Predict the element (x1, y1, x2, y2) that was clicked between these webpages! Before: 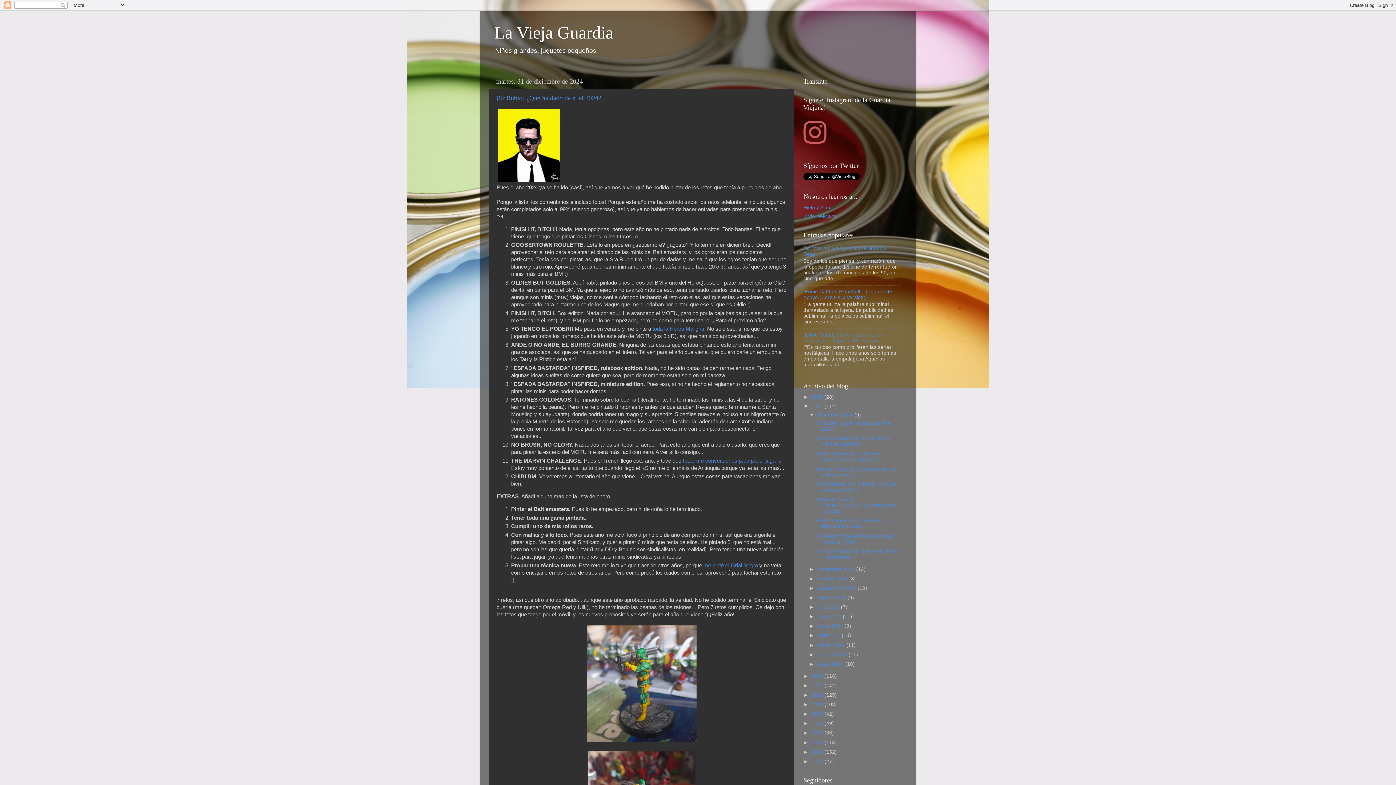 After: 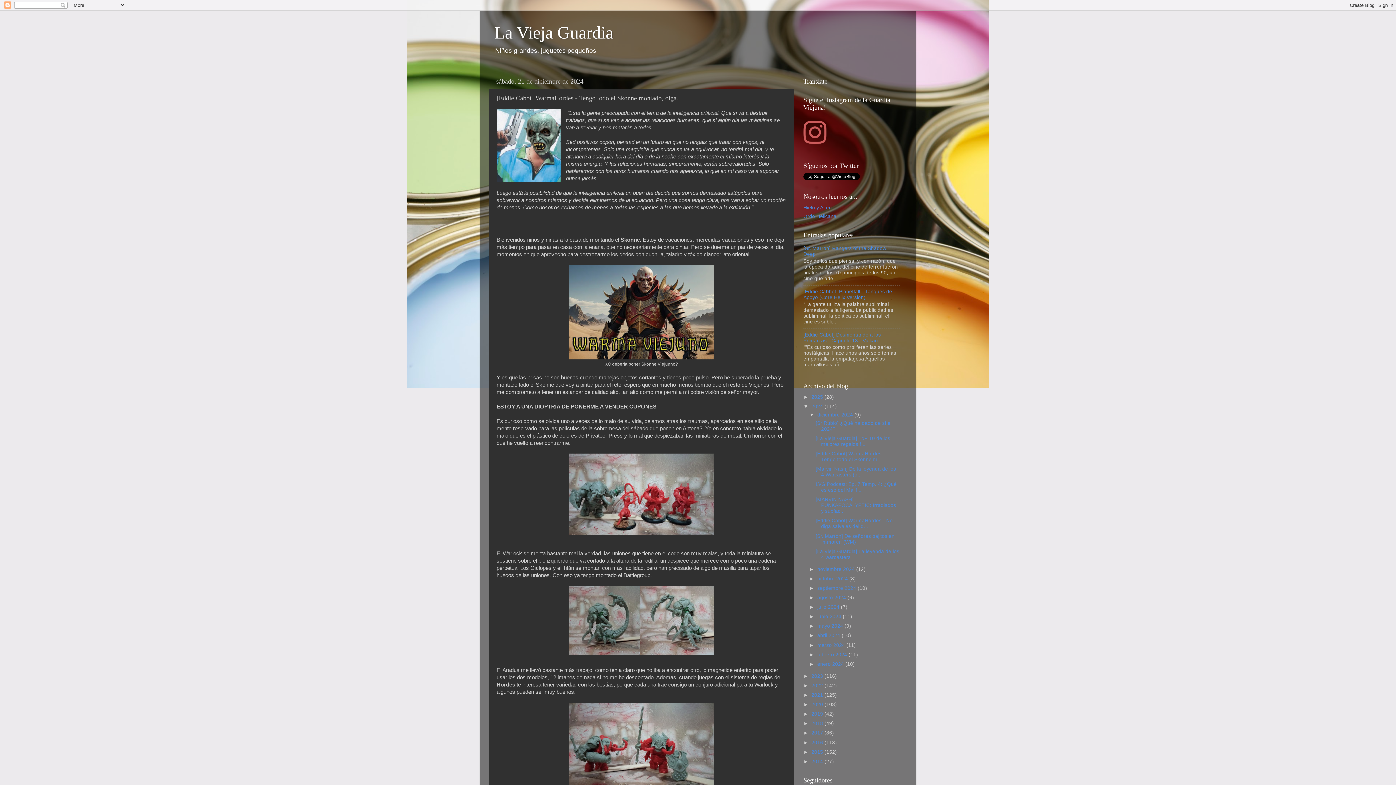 Action: label: [Eddie Cabot] WarmaHordes - Tengo todo el Skonne m... bbox: (815, 451, 884, 462)